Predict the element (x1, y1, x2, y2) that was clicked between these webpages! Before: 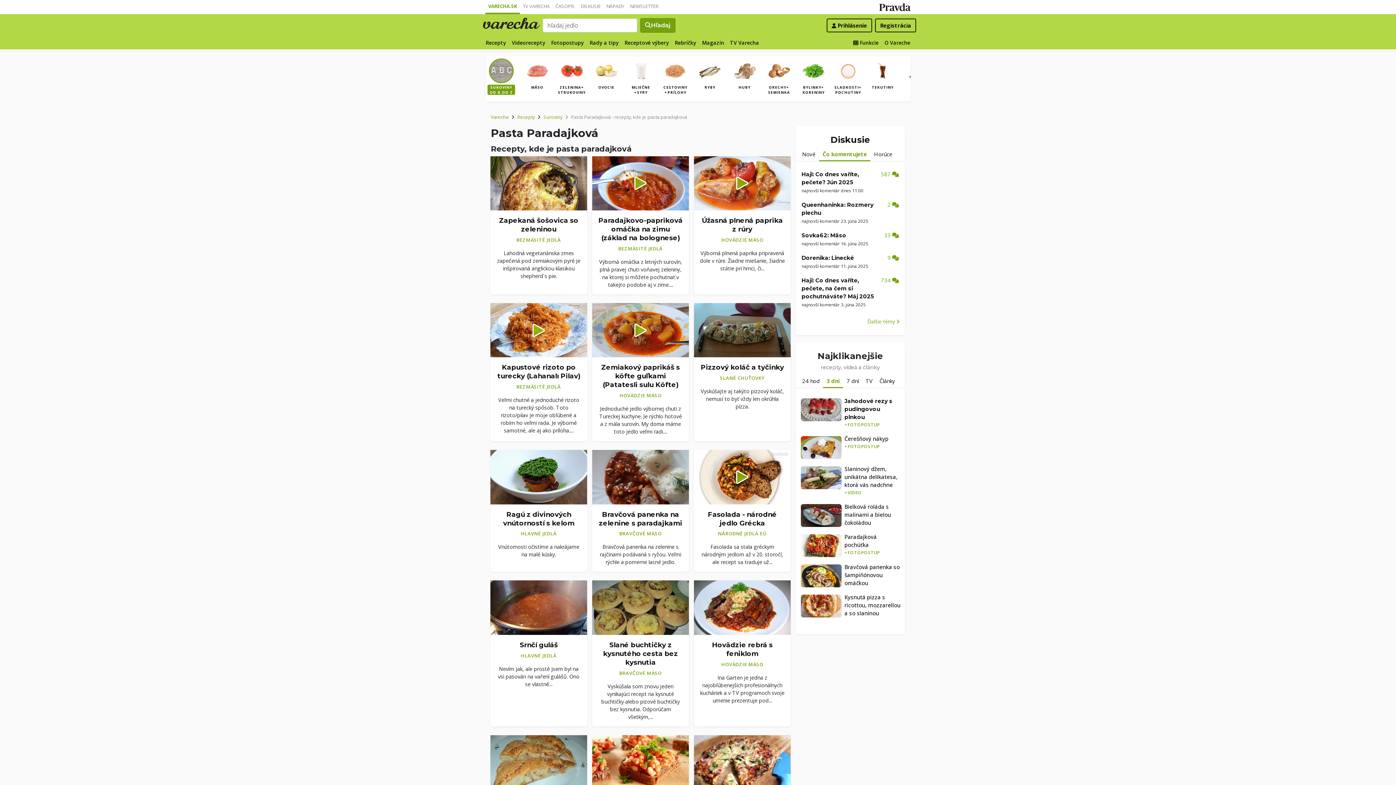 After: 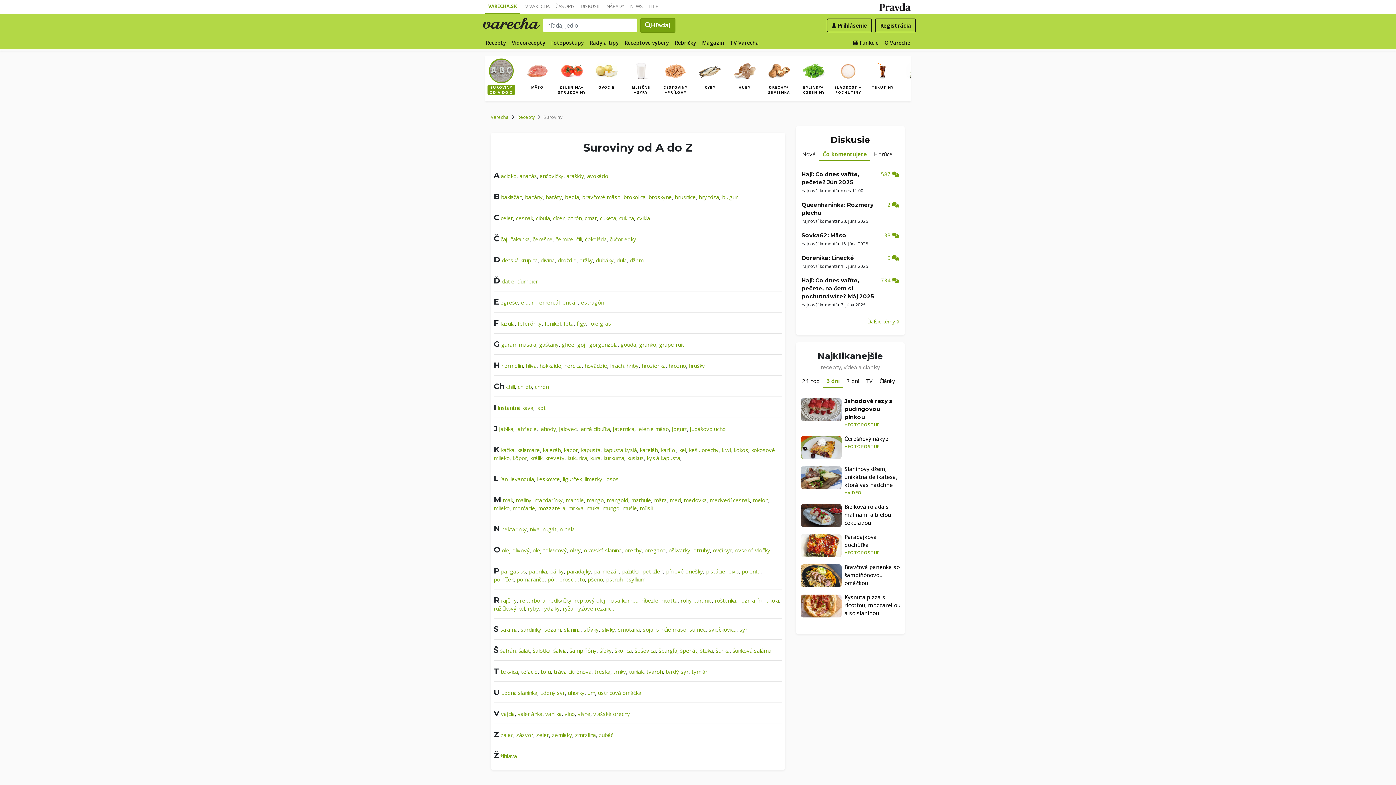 Action: label: Suroviny bbox: (543, 113, 562, 120)